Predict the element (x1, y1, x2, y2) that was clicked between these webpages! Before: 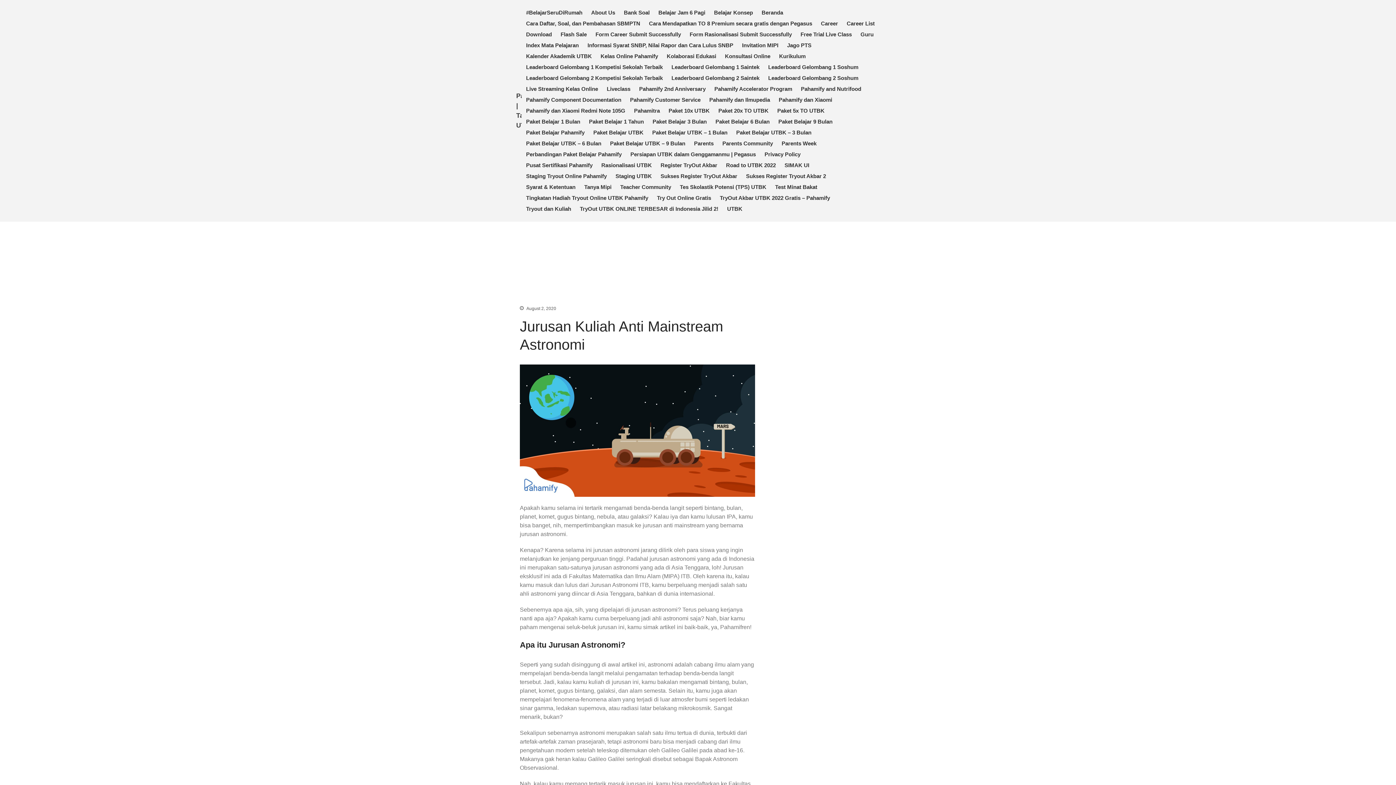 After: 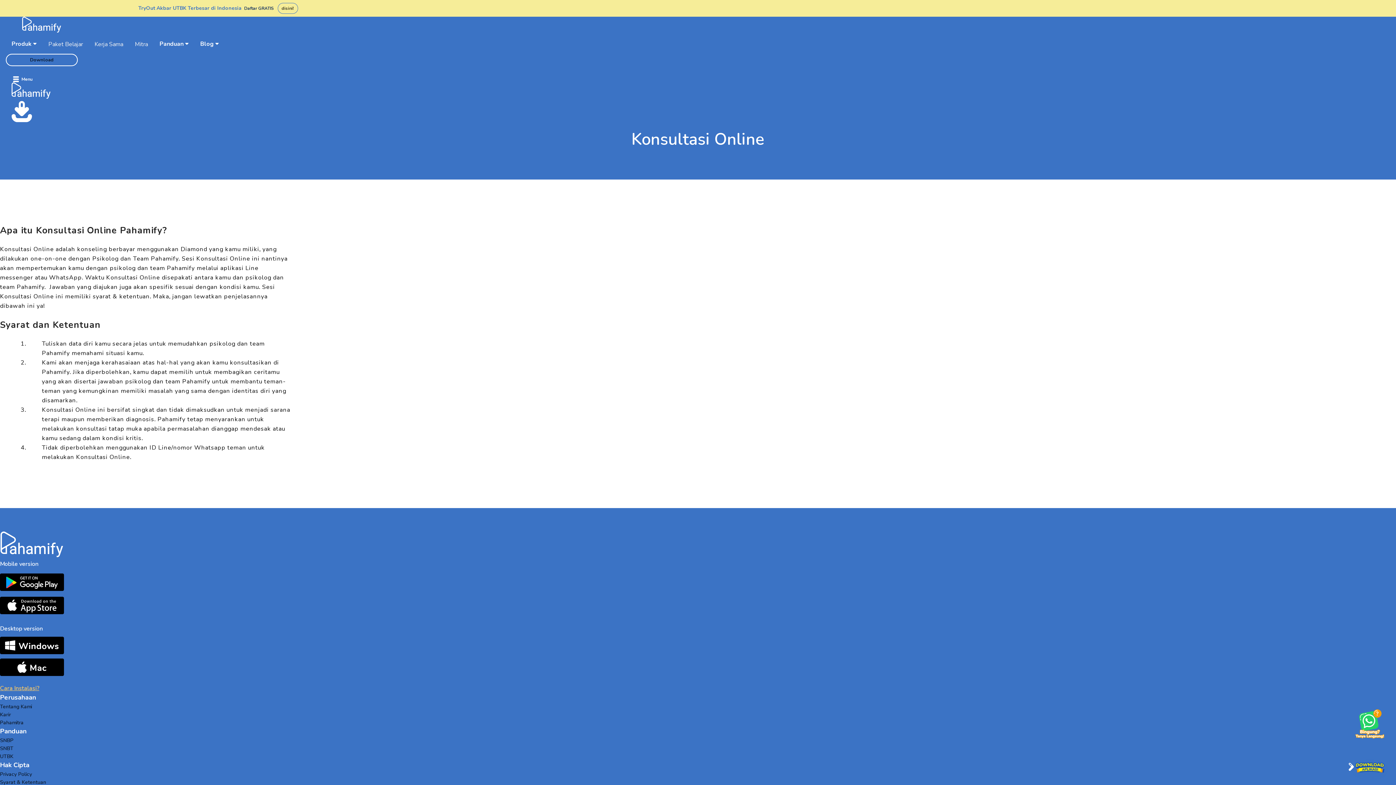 Action: label: Konsultasi Online bbox: (721, 50, 774, 61)